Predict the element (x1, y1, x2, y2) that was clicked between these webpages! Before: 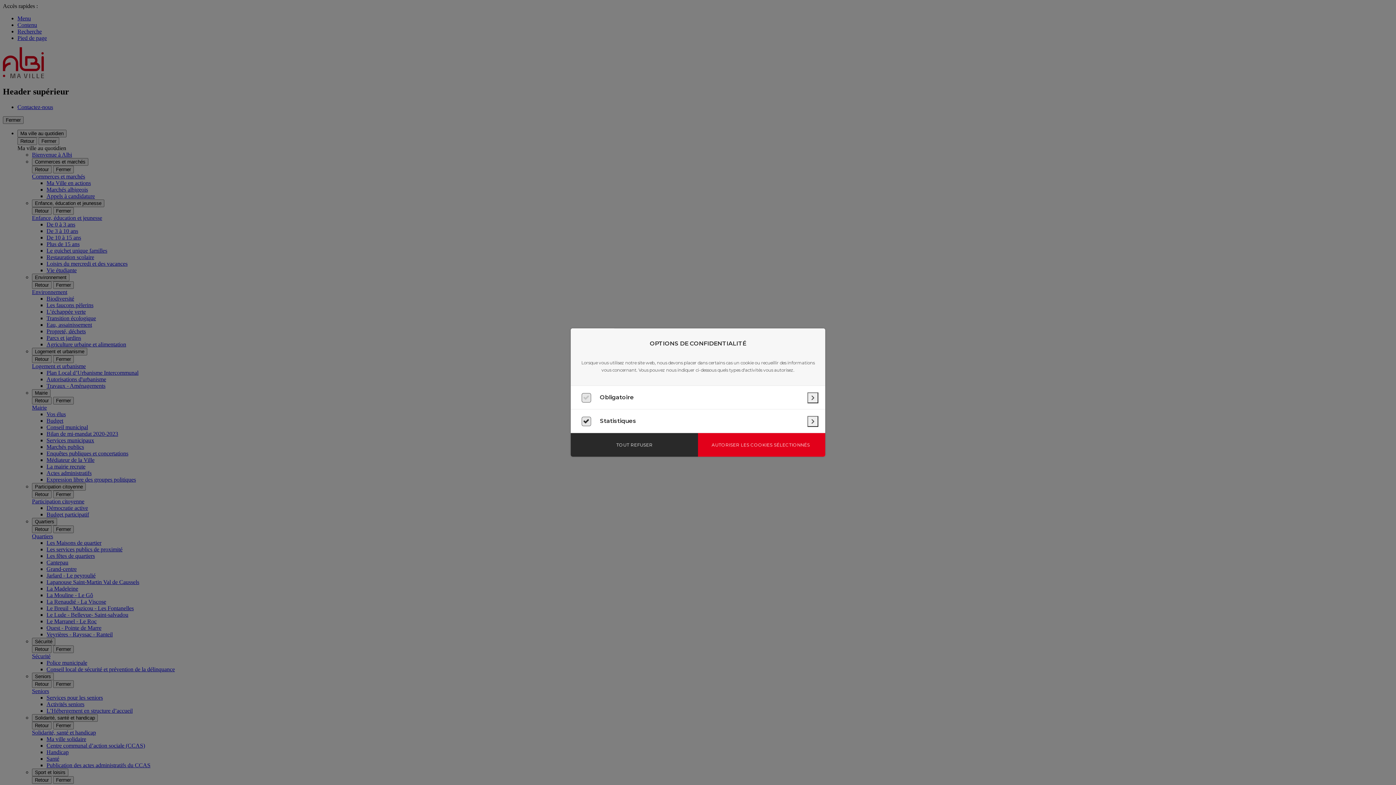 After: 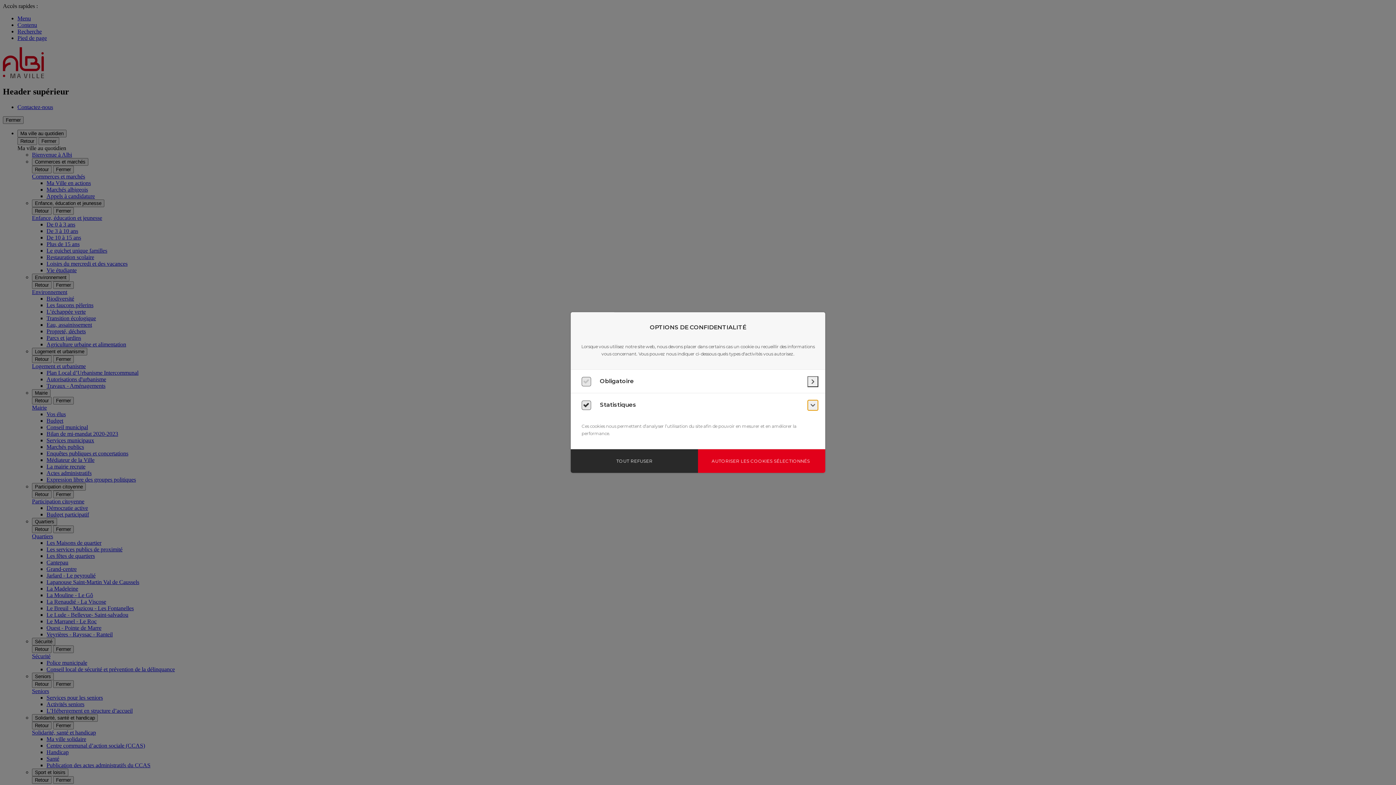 Action: label: Statistiques : en savoir plus bbox: (807, 416, 818, 427)